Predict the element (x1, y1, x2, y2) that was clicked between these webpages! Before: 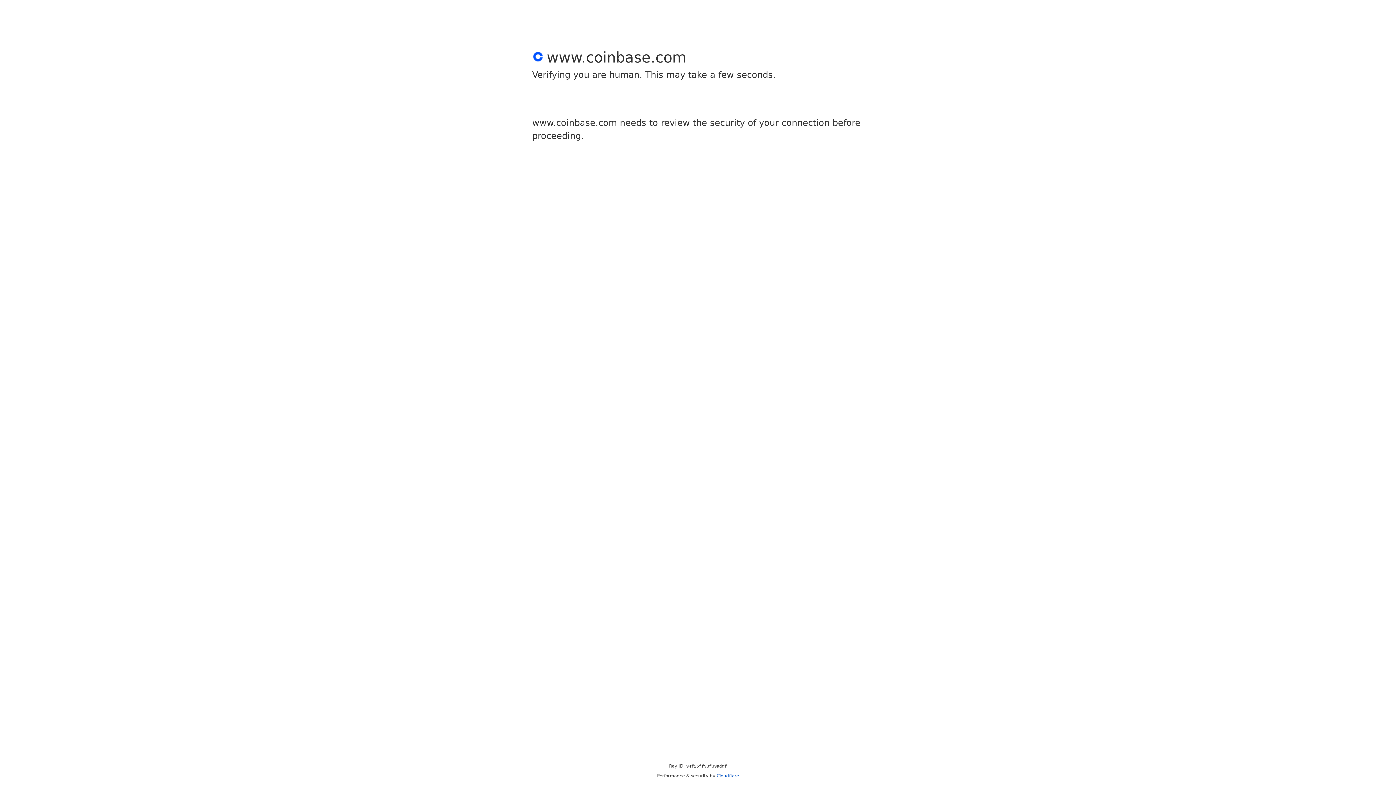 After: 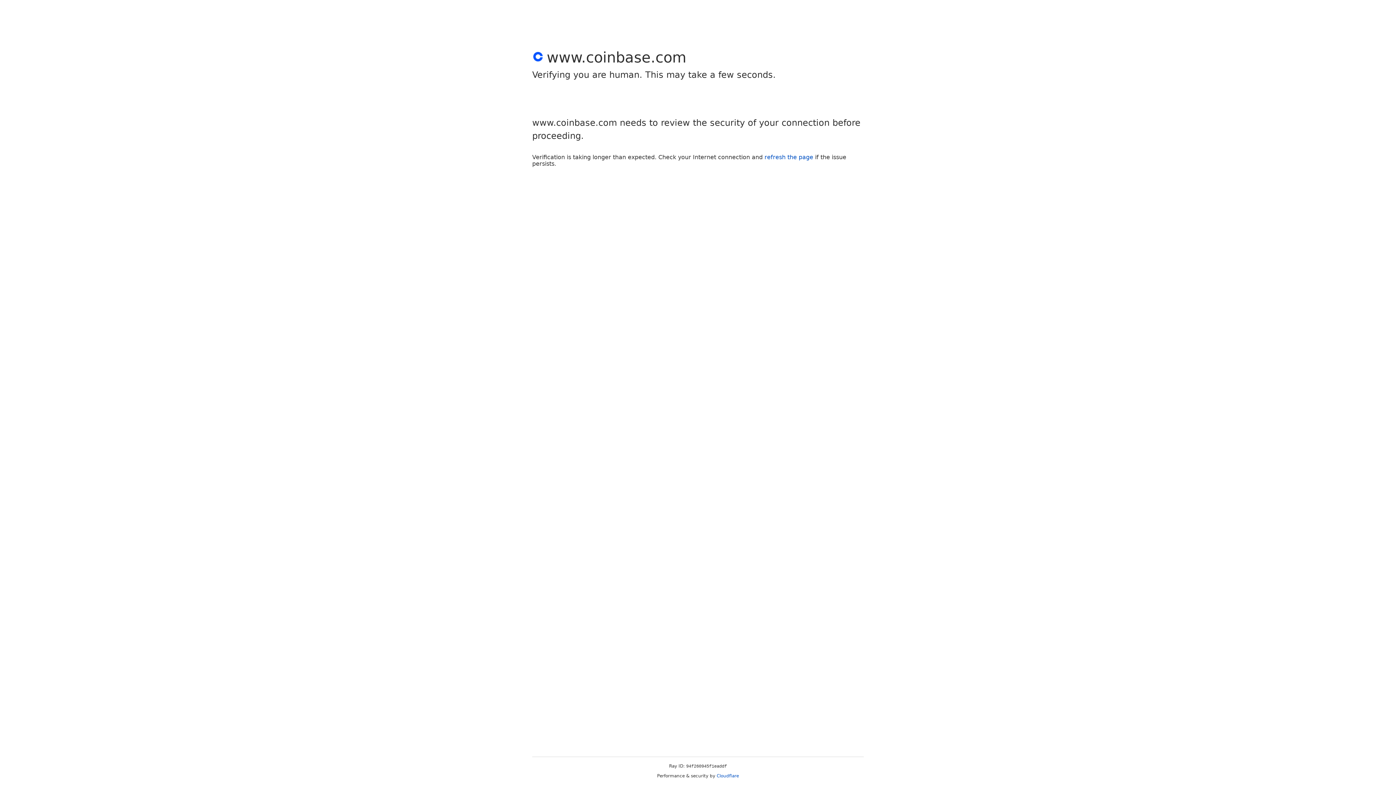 Action: bbox: (716, 773, 739, 778) label: Cloudflare